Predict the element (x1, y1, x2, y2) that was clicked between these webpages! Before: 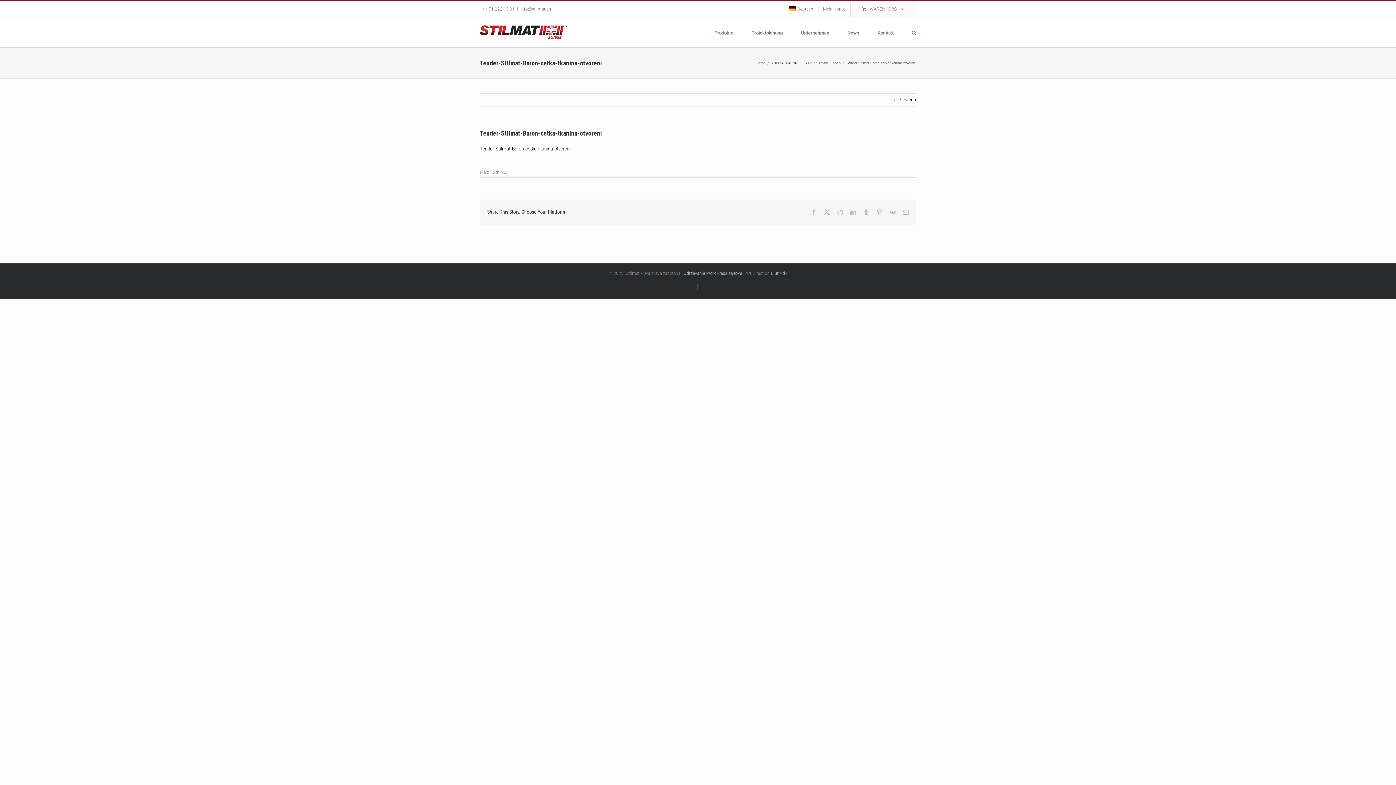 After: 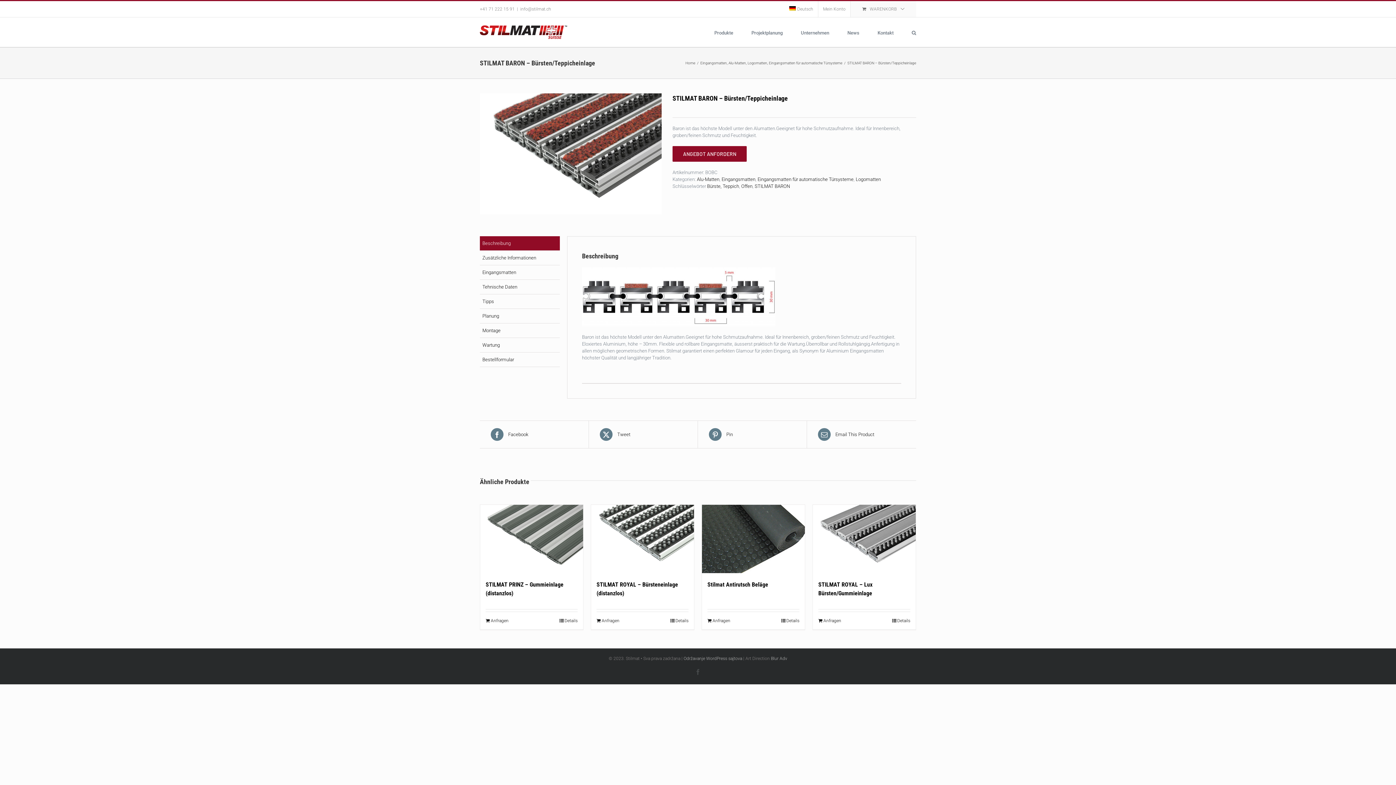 Action: bbox: (898, 93, 916, 106) label: Previous